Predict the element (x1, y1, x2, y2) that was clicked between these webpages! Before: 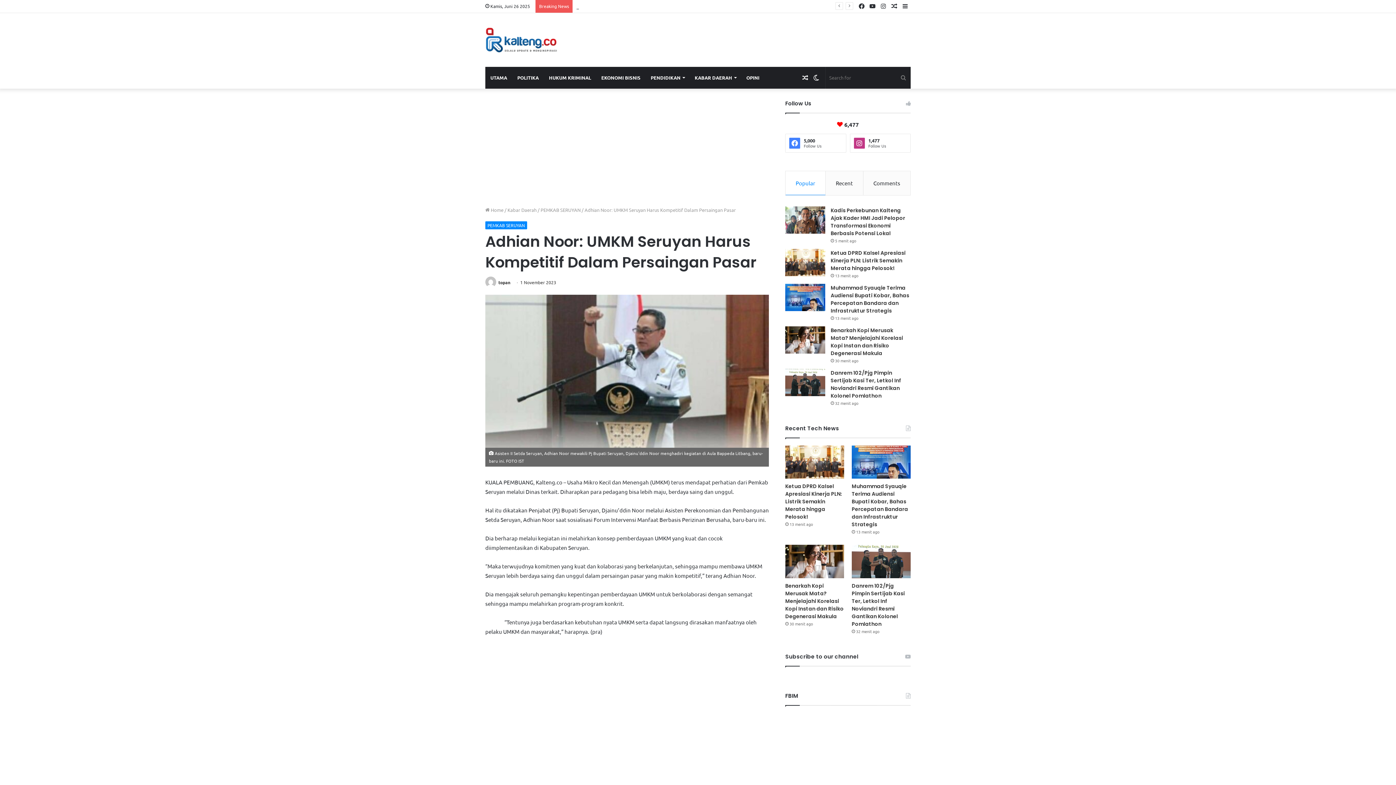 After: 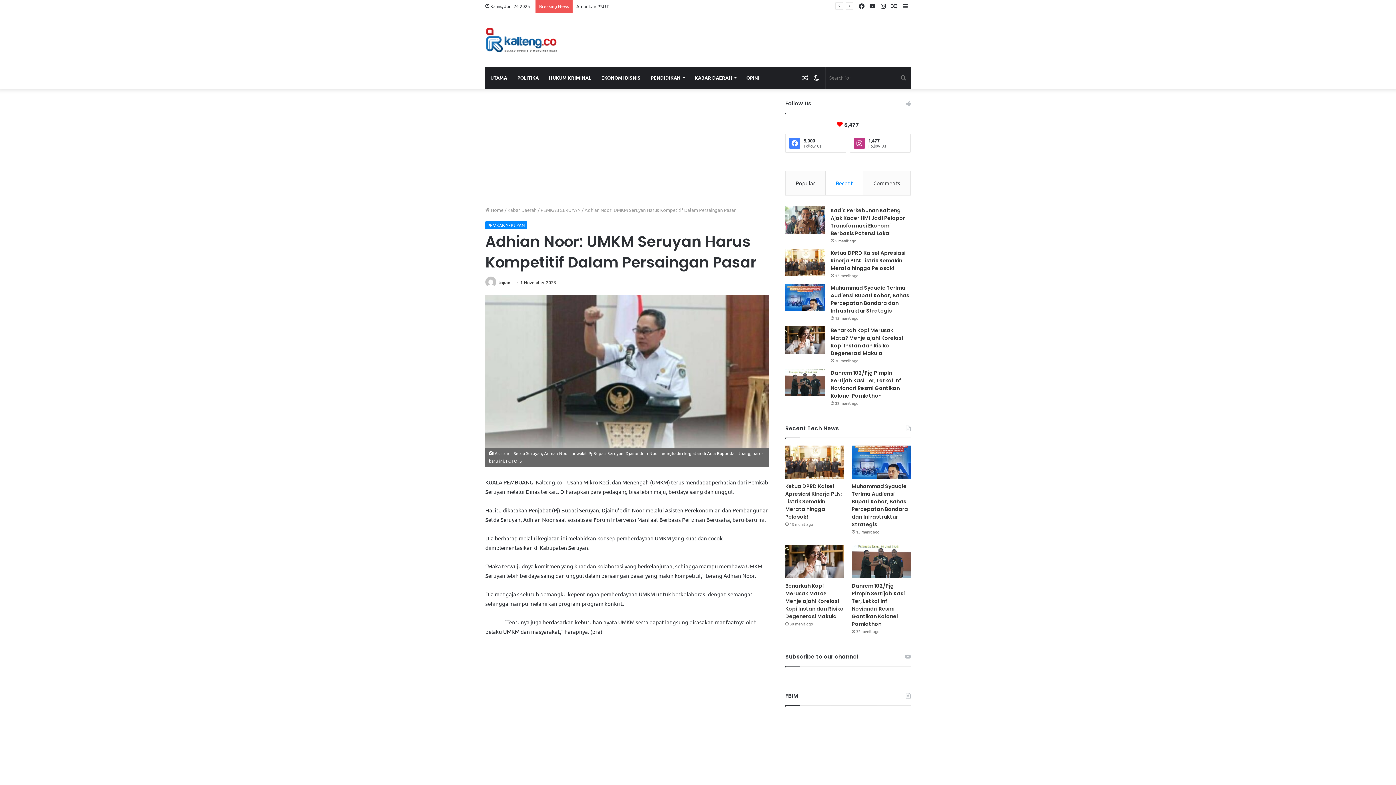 Action: label: Recent bbox: (825, 171, 863, 195)